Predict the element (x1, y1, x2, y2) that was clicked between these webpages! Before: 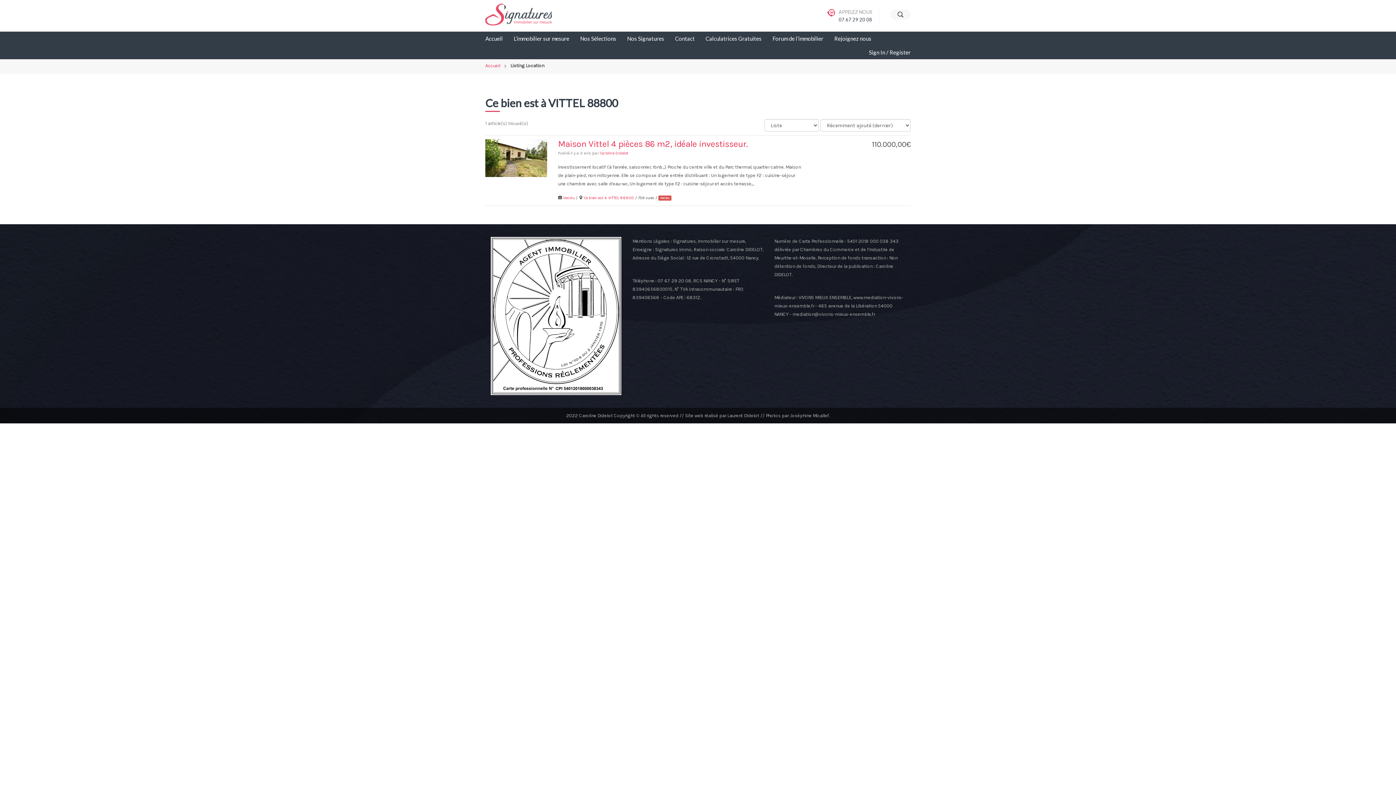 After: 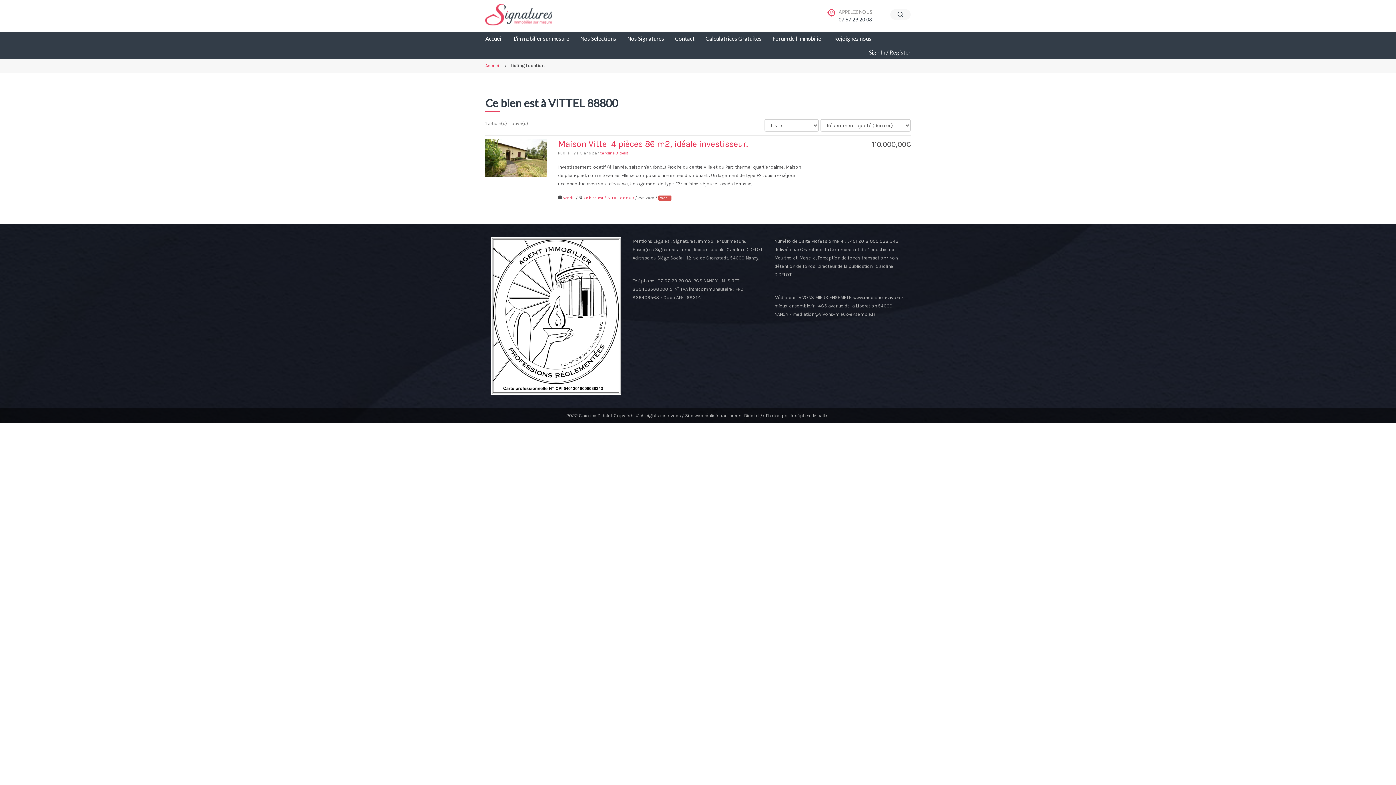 Action: bbox: (584, 195, 634, 200) label: Ce bien est à VITTEL 88800